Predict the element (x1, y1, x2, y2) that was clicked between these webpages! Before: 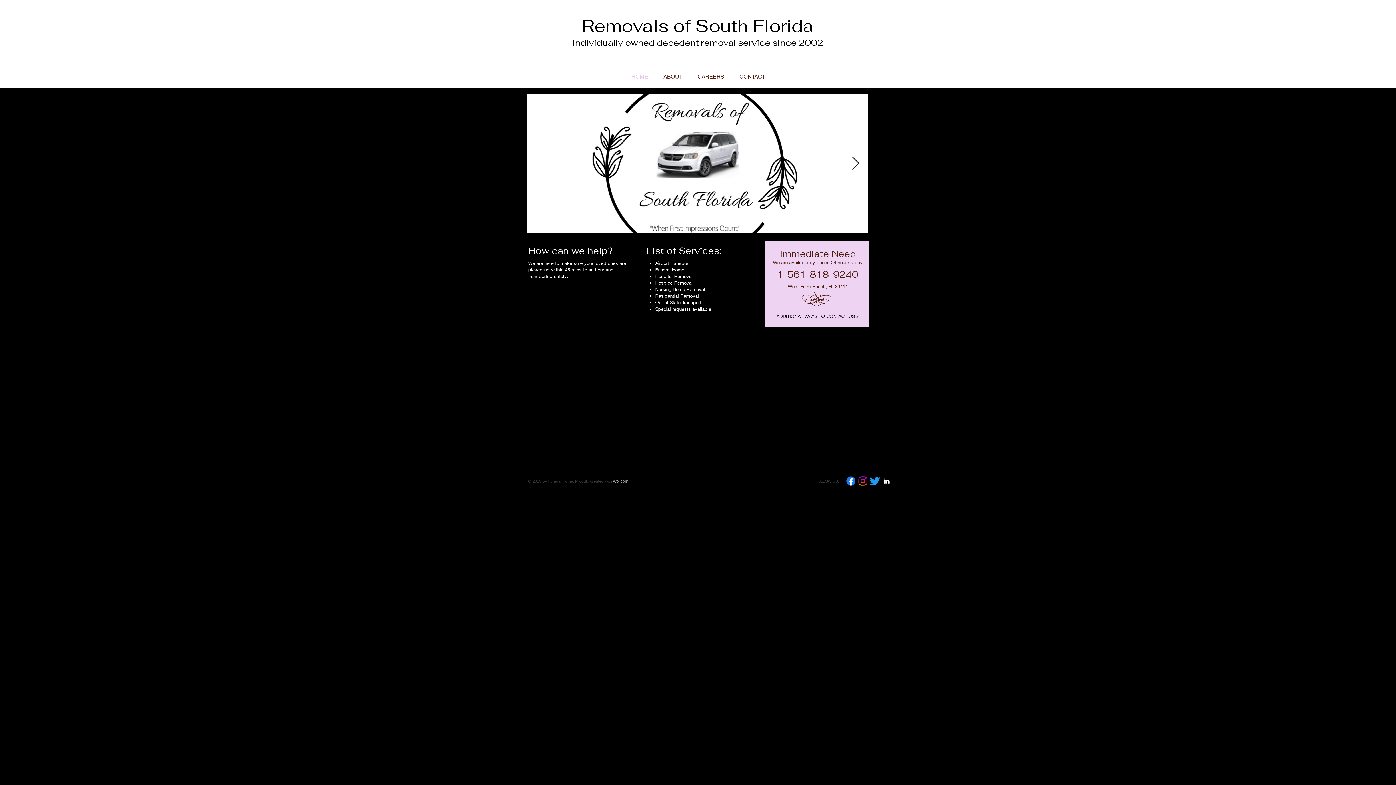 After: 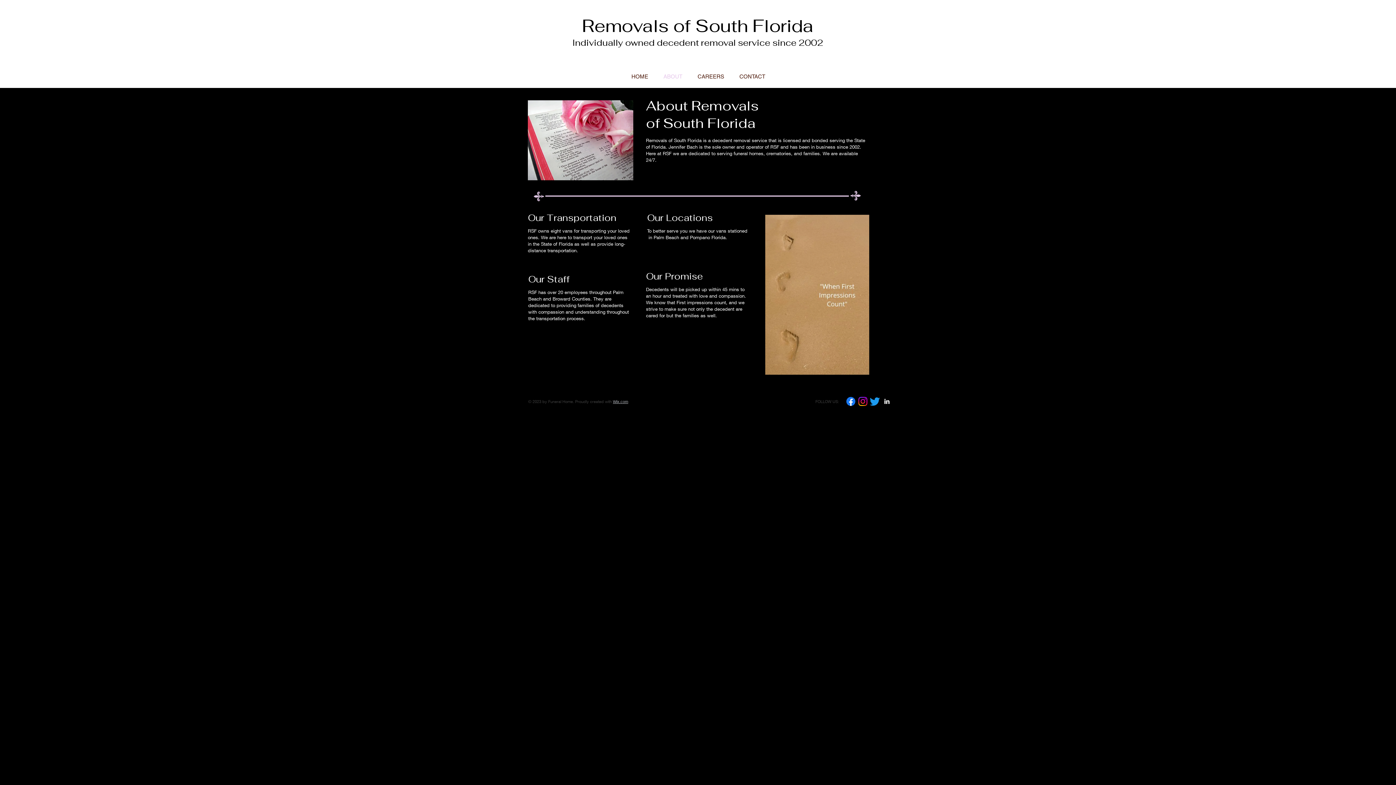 Action: label: ABOUT bbox: (656, 72, 690, 81)